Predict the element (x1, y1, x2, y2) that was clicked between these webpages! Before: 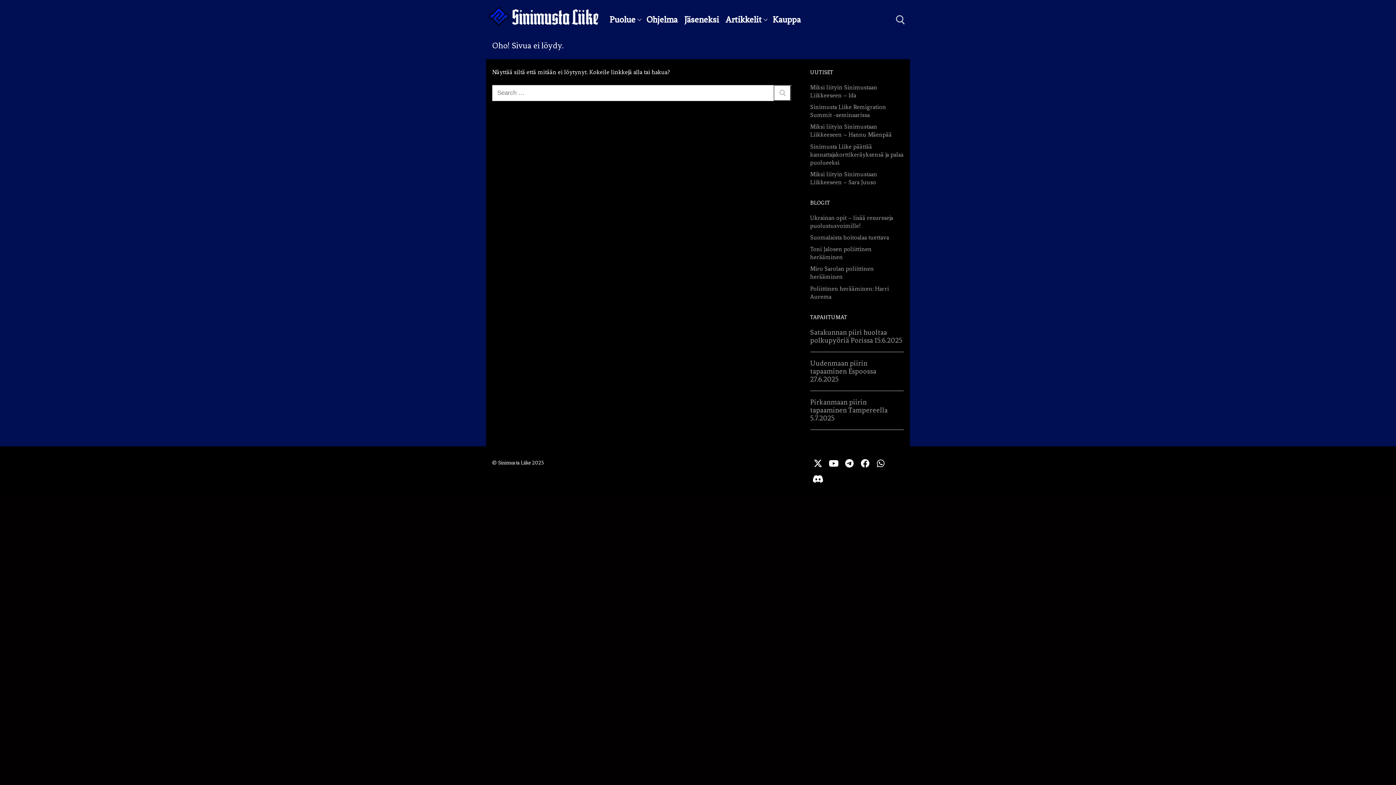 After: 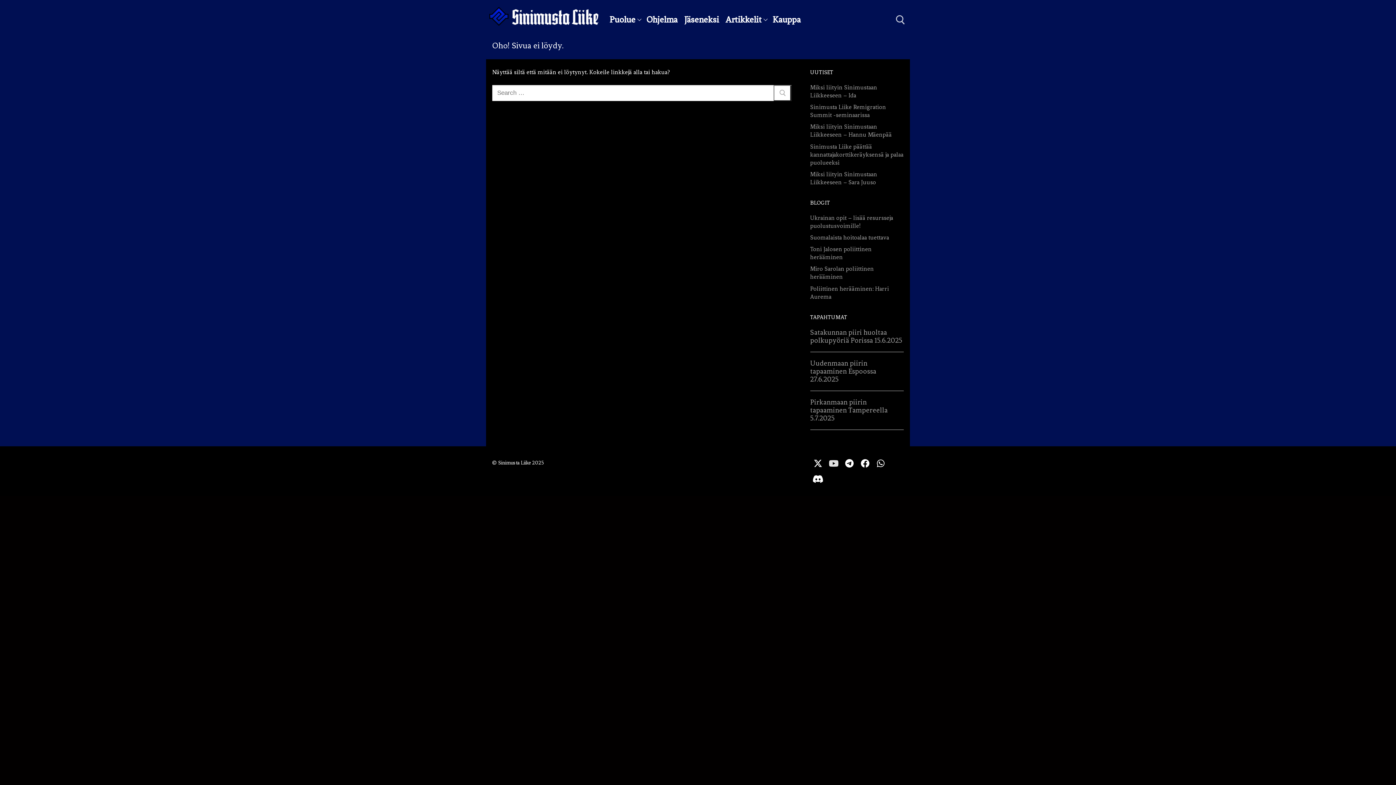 Action: label: Youtube bbox: (826, 455, 841, 471)